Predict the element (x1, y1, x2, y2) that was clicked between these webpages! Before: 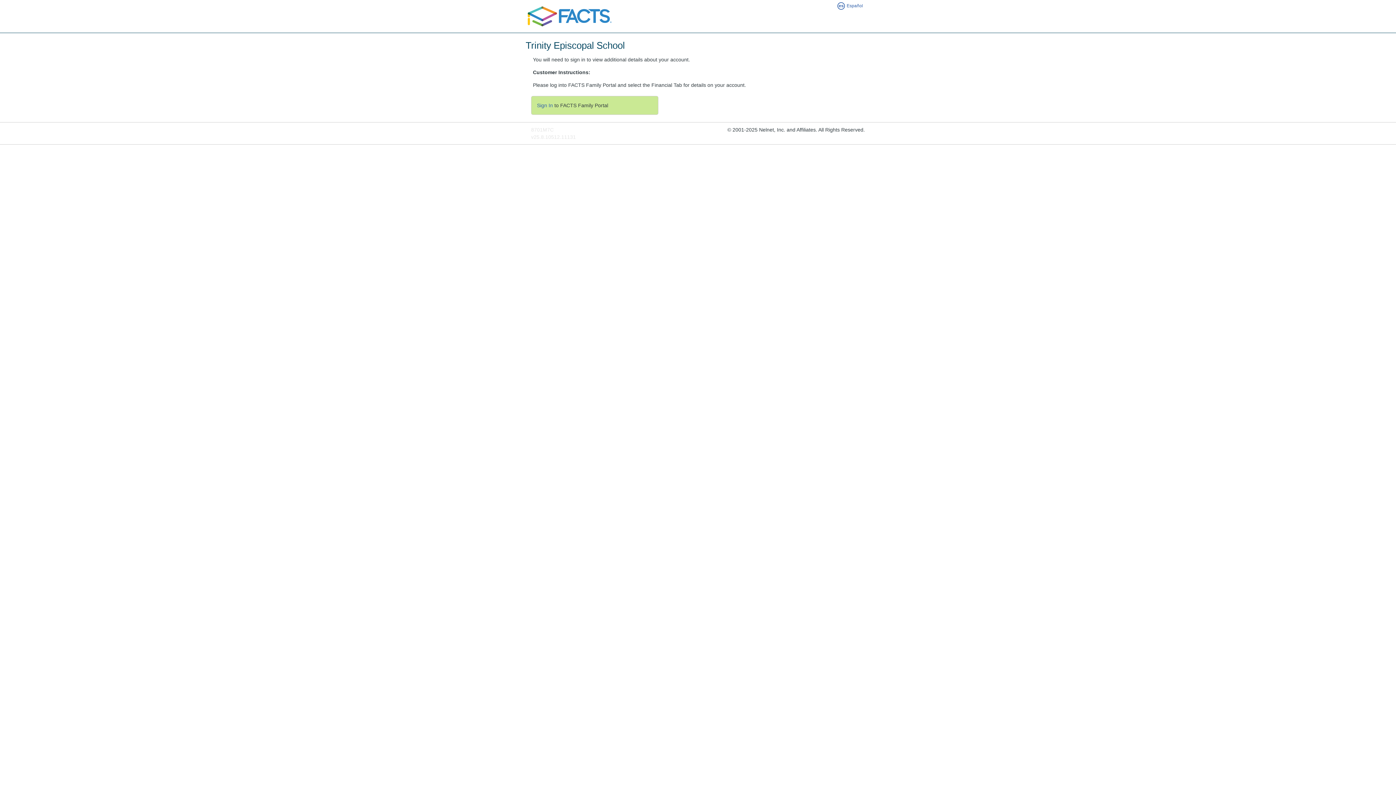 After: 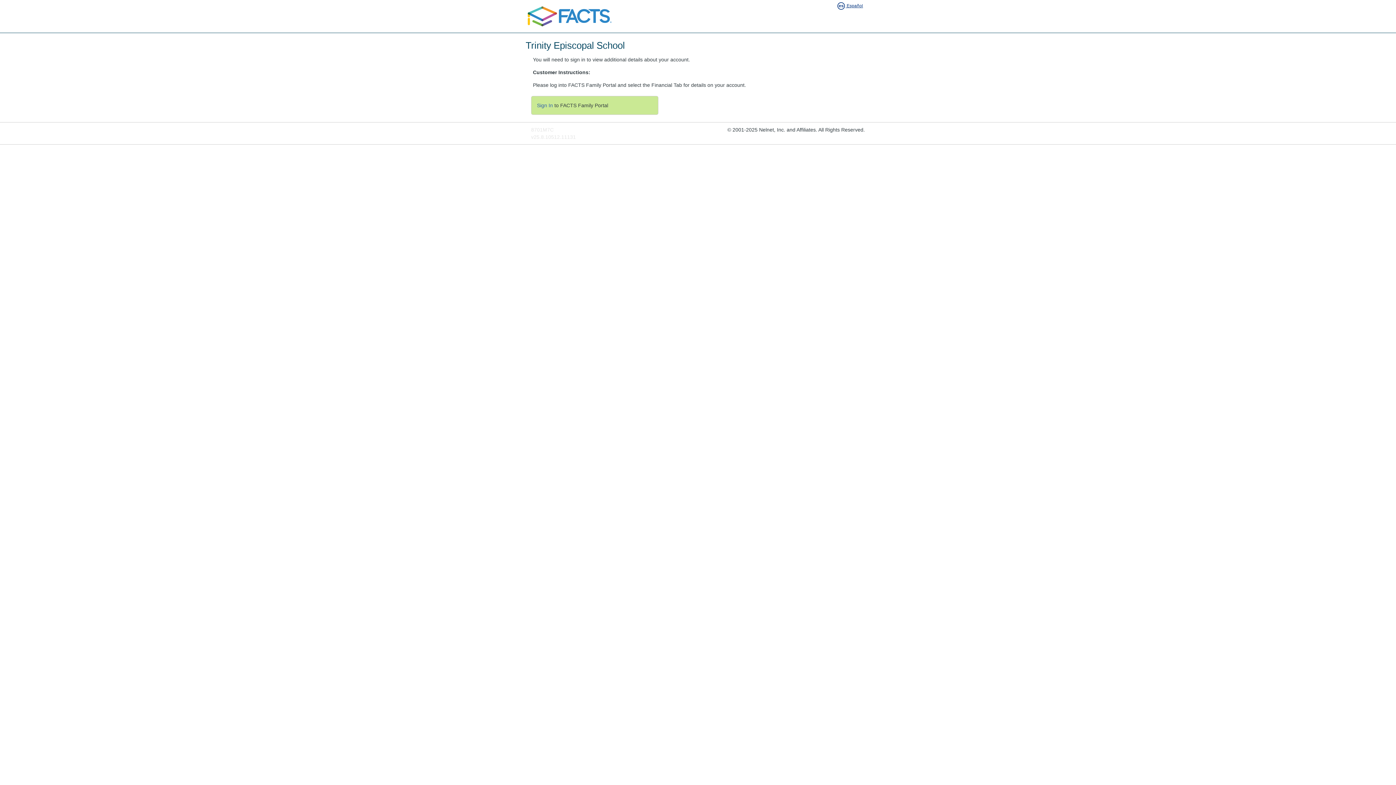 Action: bbox: (837, 3, 863, 8) label: Español - new window